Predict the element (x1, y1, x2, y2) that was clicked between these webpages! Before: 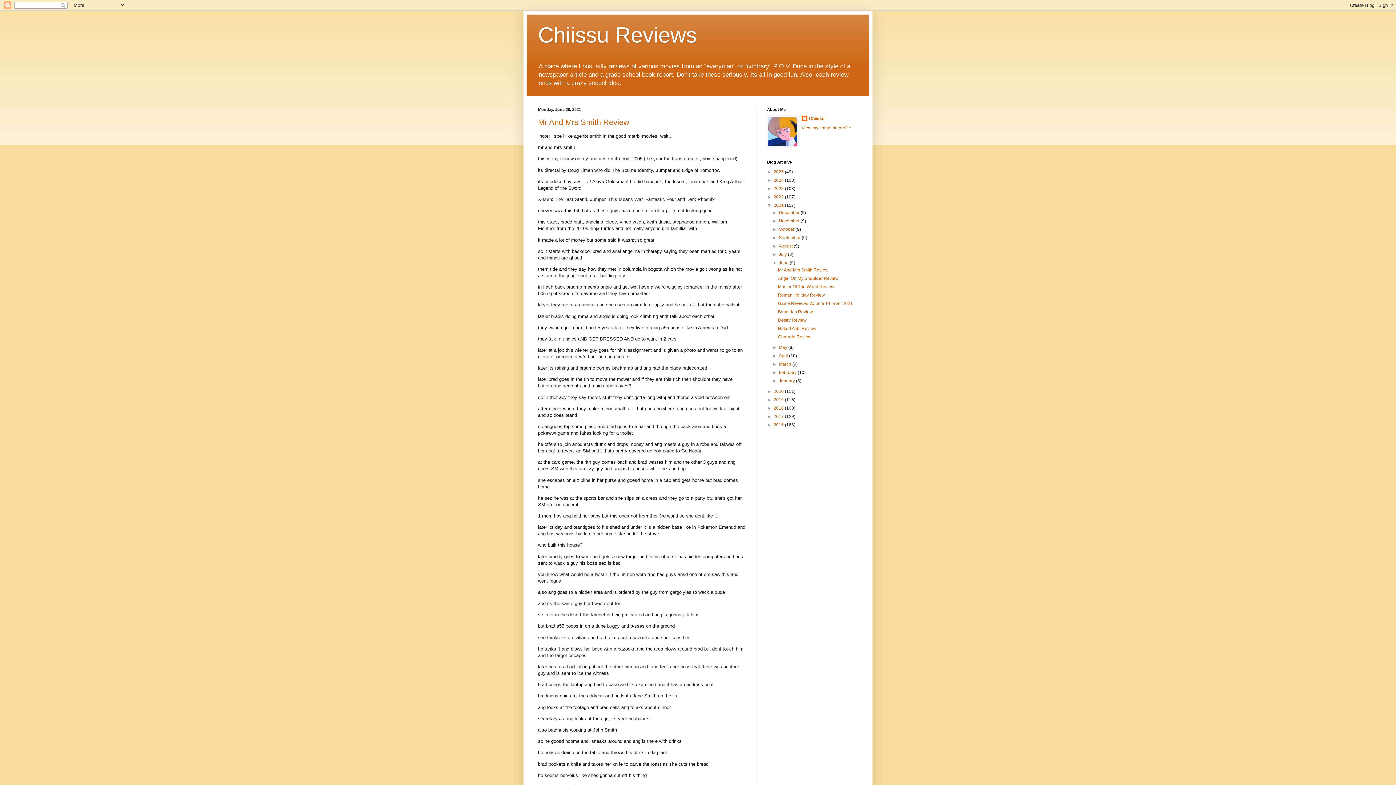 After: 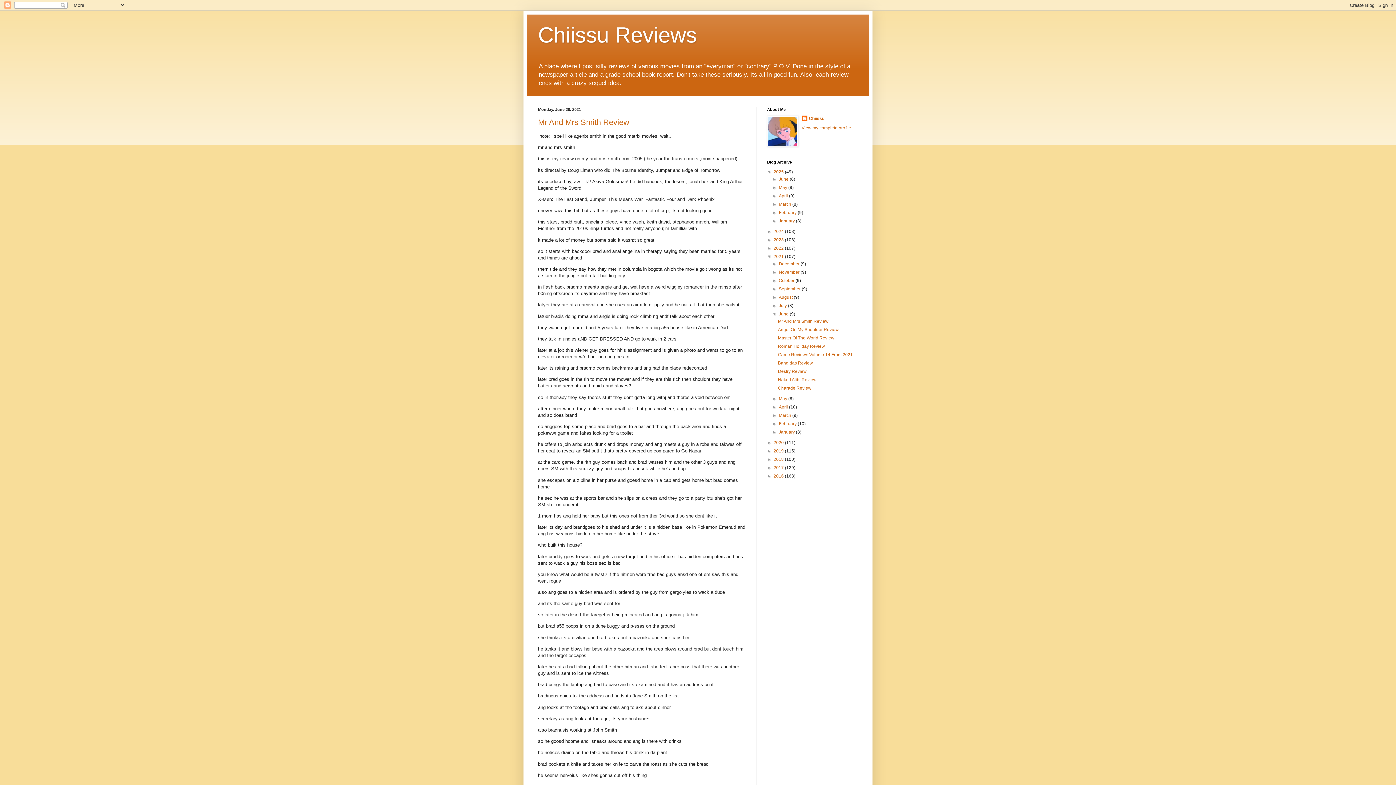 Action: bbox: (767, 169, 773, 174) label: ►  